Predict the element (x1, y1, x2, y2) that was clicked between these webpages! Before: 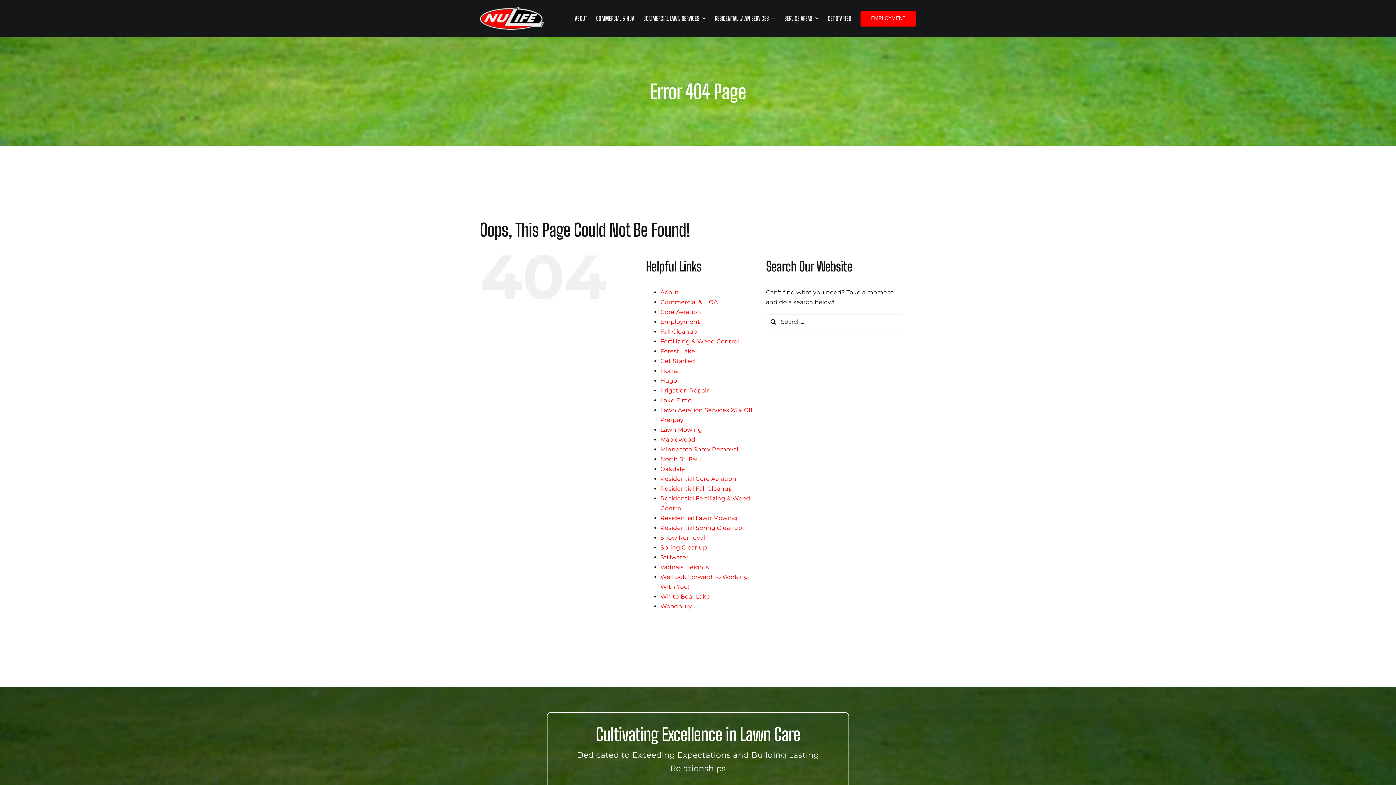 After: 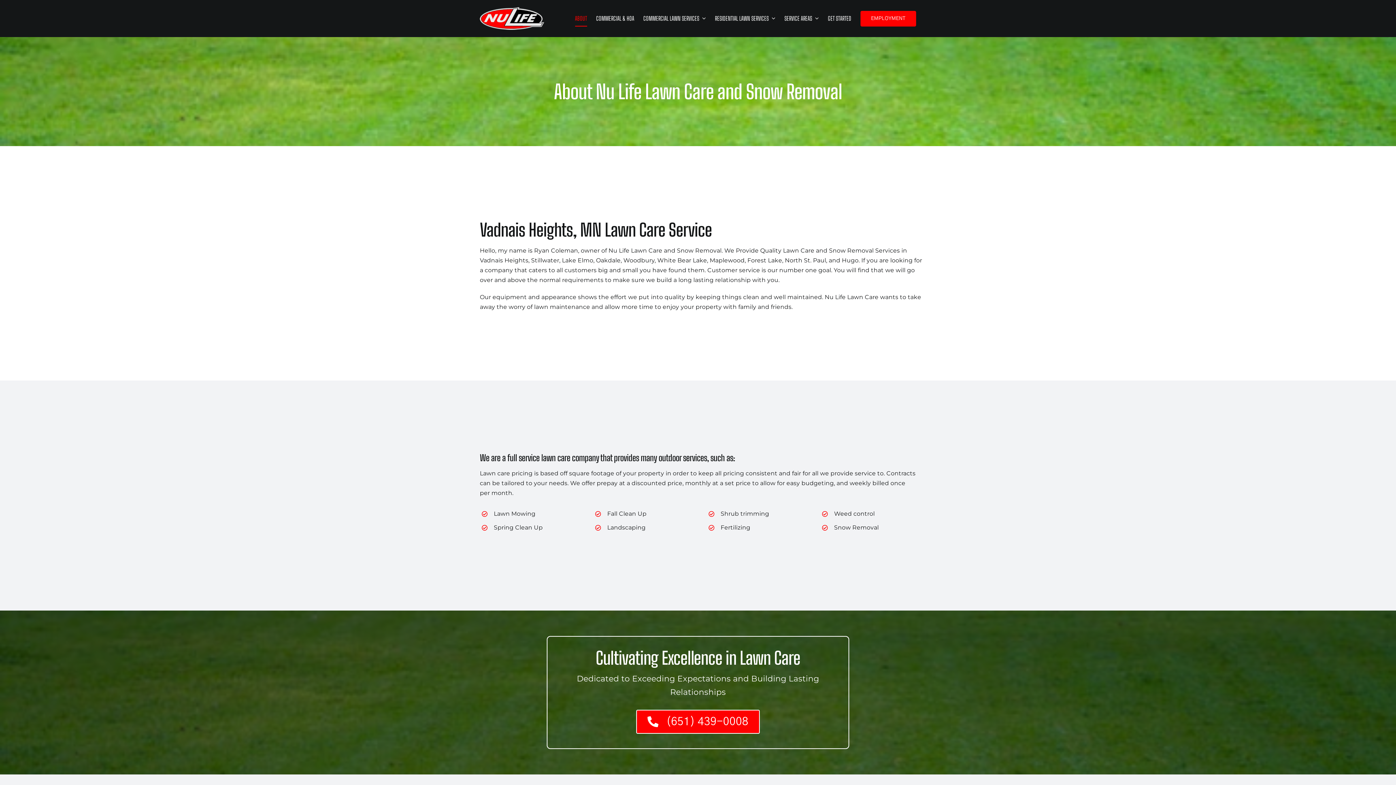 Action: label: ABOUT bbox: (575, 10, 587, 26)